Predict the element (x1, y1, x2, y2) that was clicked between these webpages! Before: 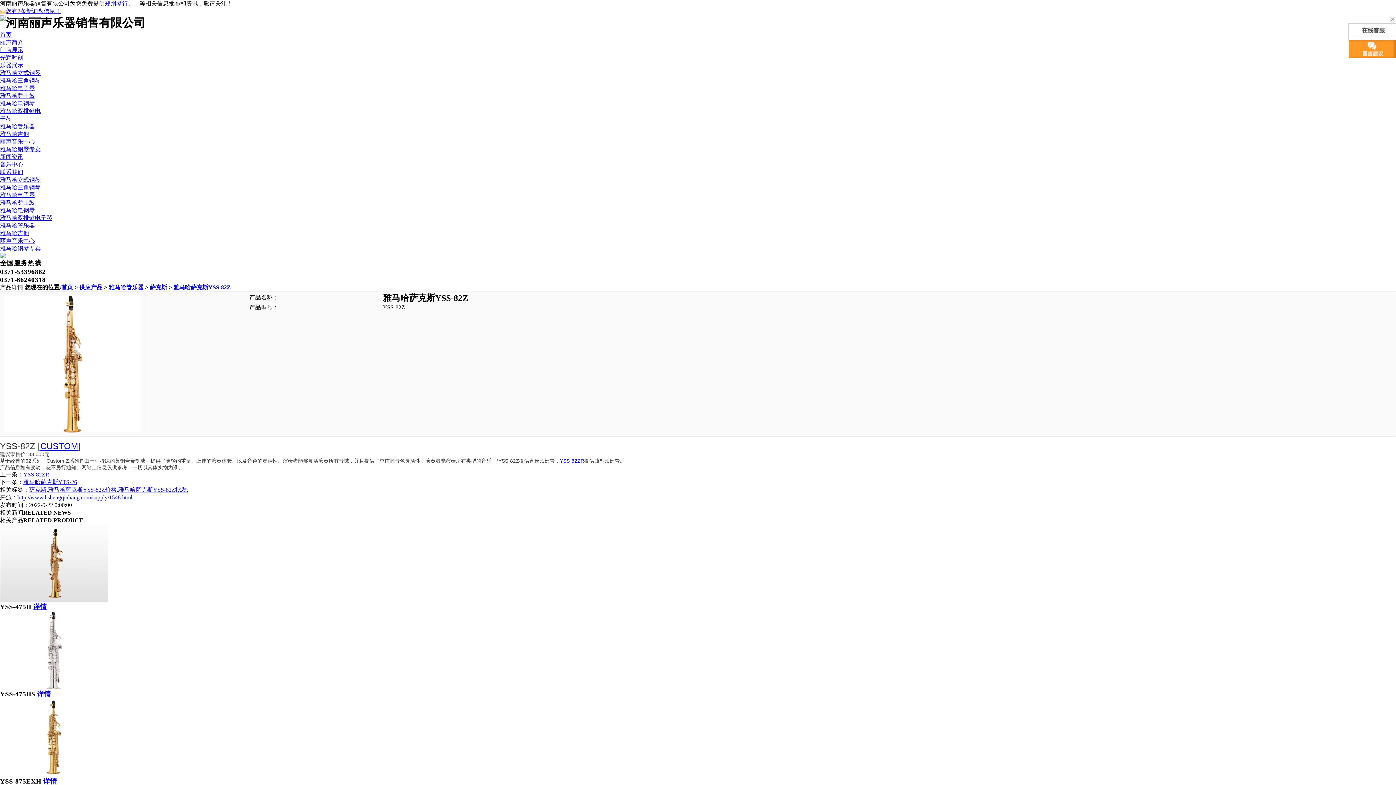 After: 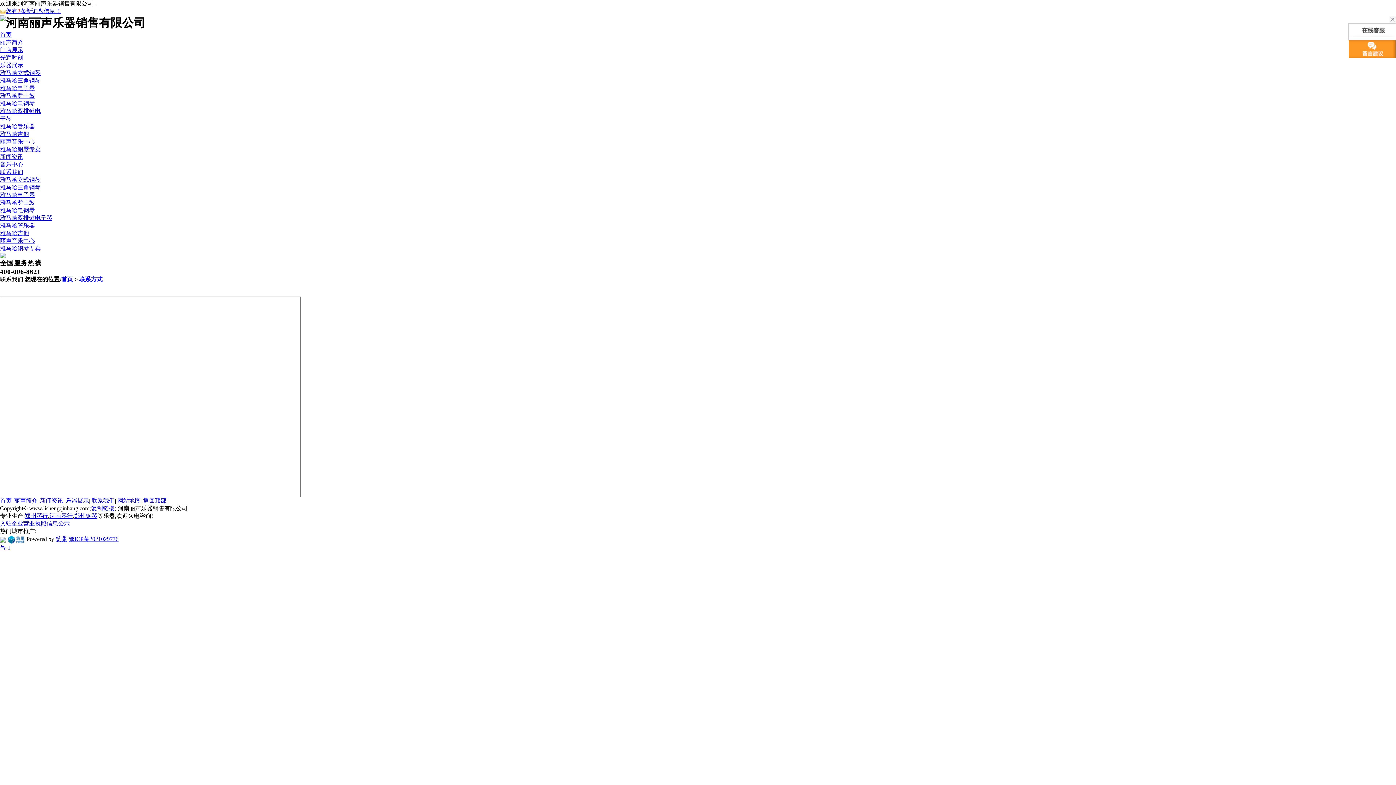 Action: label: 联系我们 bbox: (0, 169, 23, 175)